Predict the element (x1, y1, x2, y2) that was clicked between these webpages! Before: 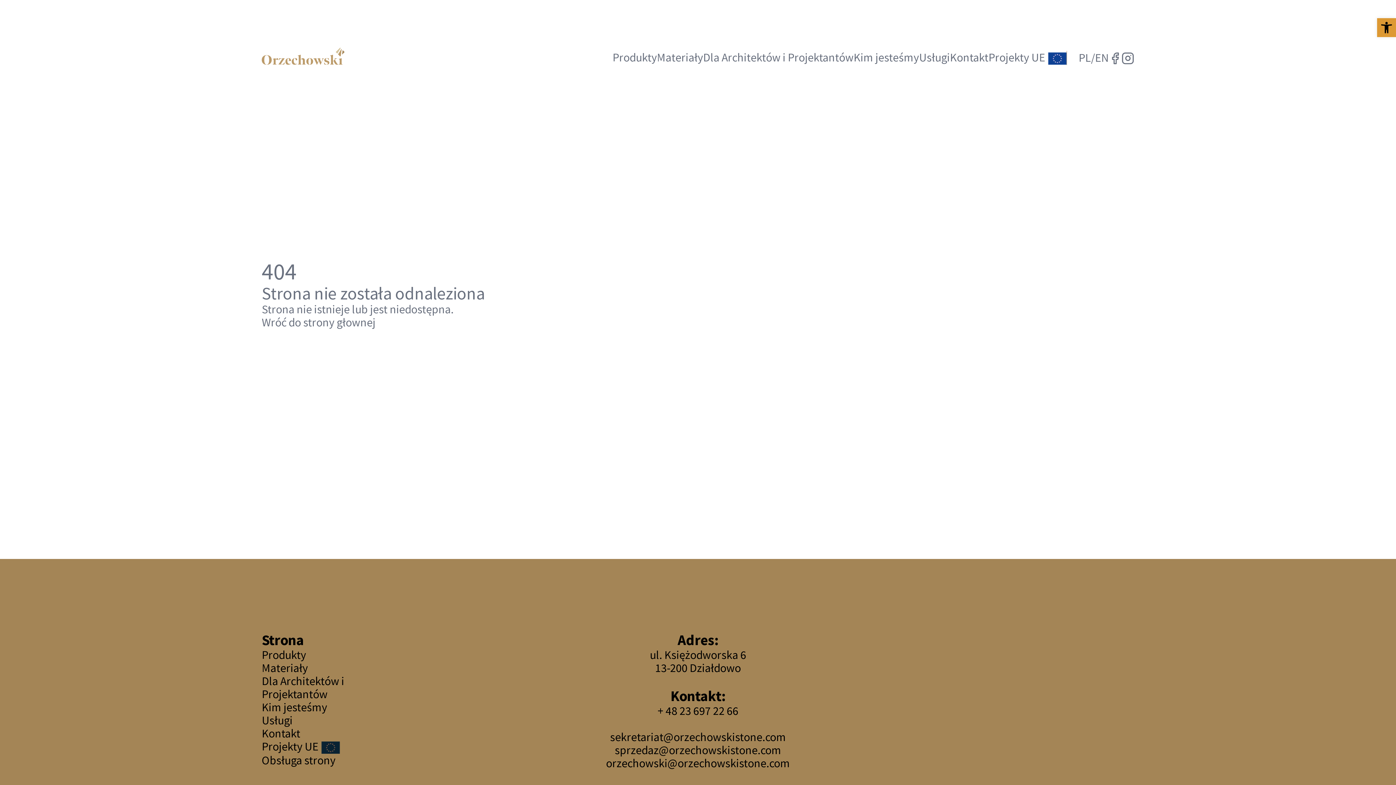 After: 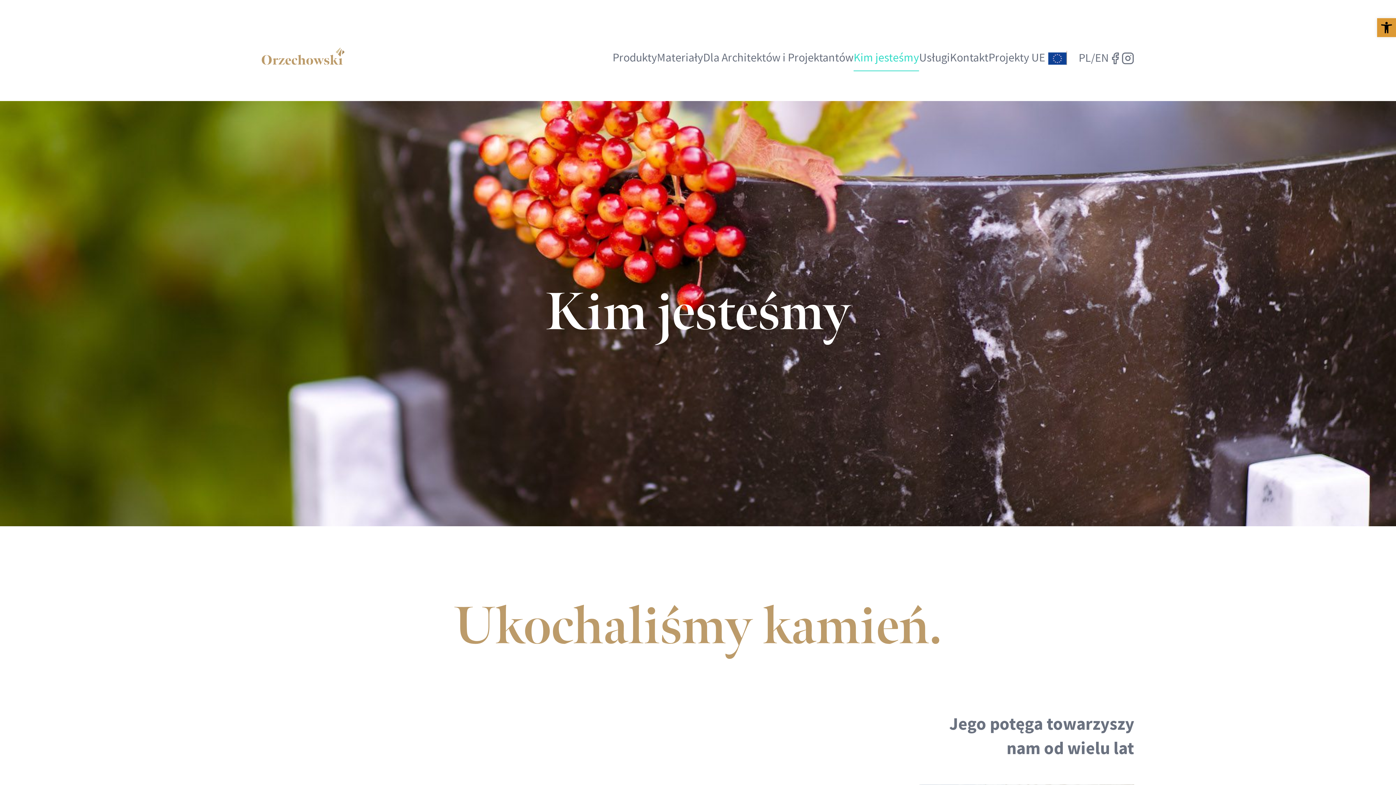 Action: bbox: (853, 43, 919, 71) label: Kim jesteśmy